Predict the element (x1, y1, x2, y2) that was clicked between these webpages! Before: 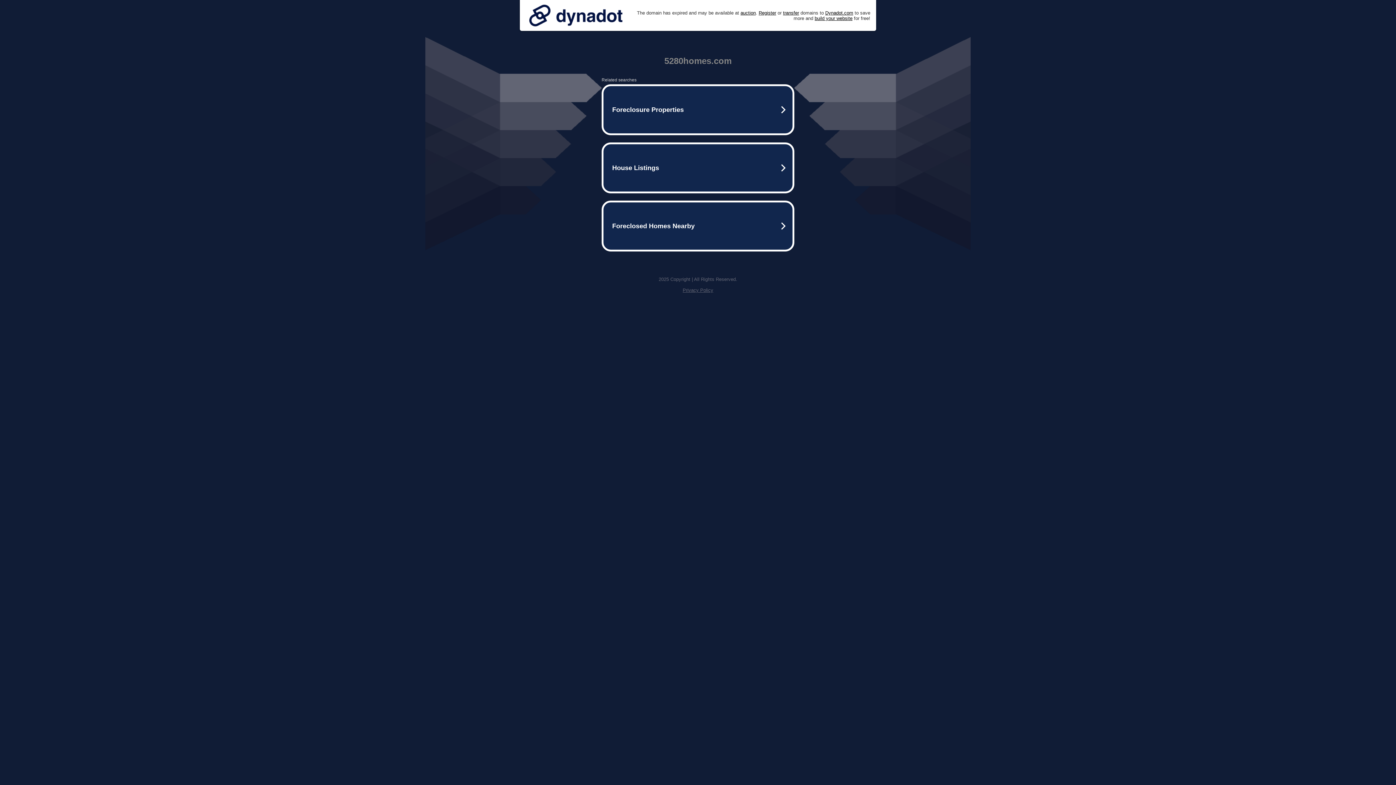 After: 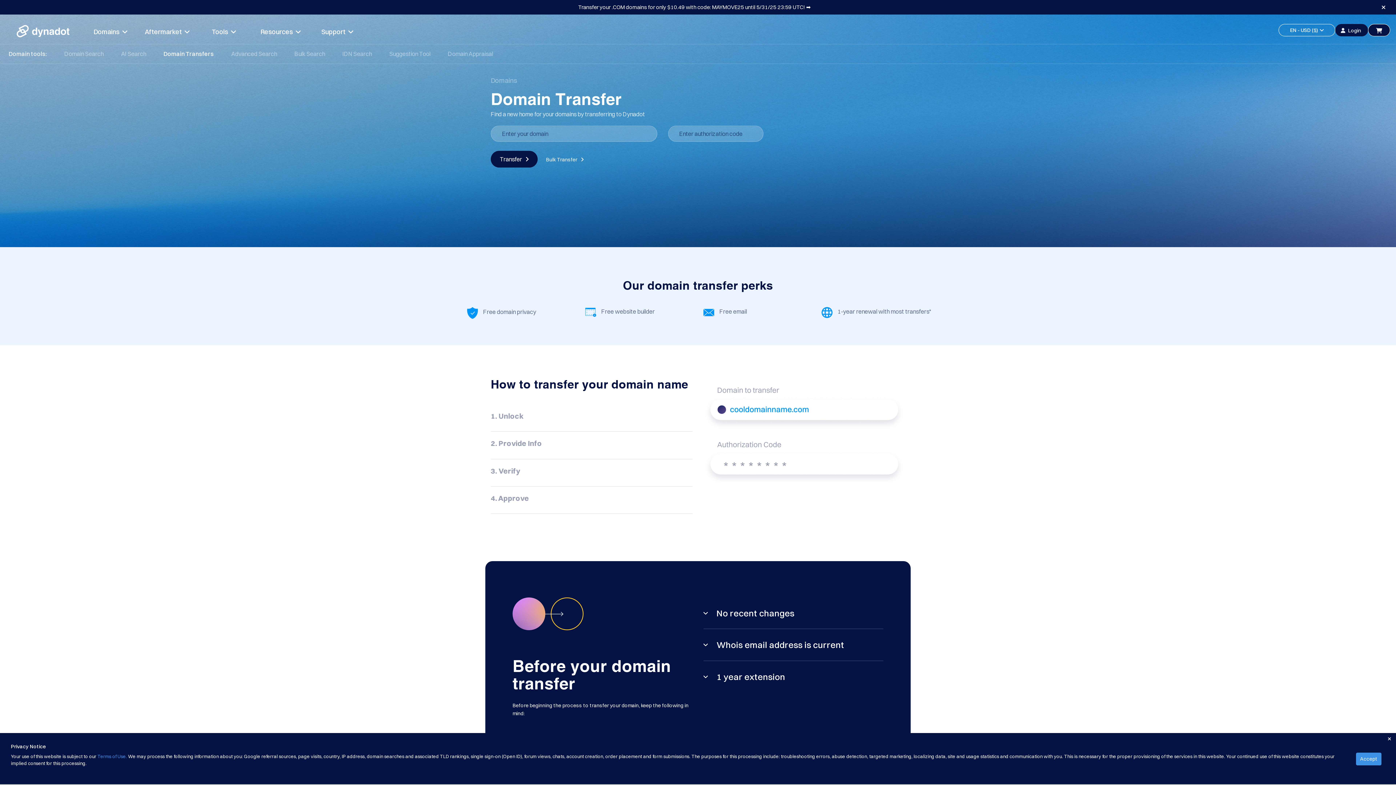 Action: label: transfer bbox: (783, 10, 799, 15)